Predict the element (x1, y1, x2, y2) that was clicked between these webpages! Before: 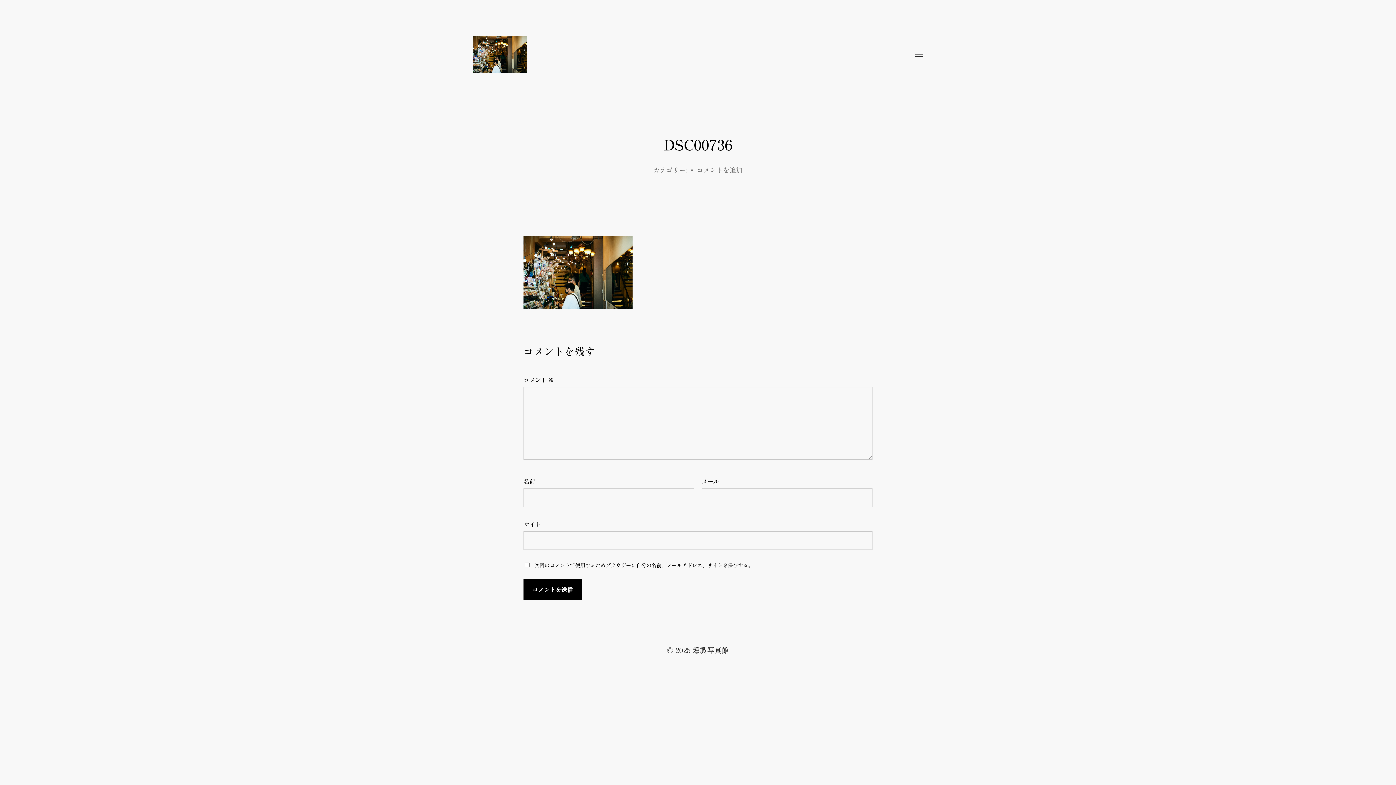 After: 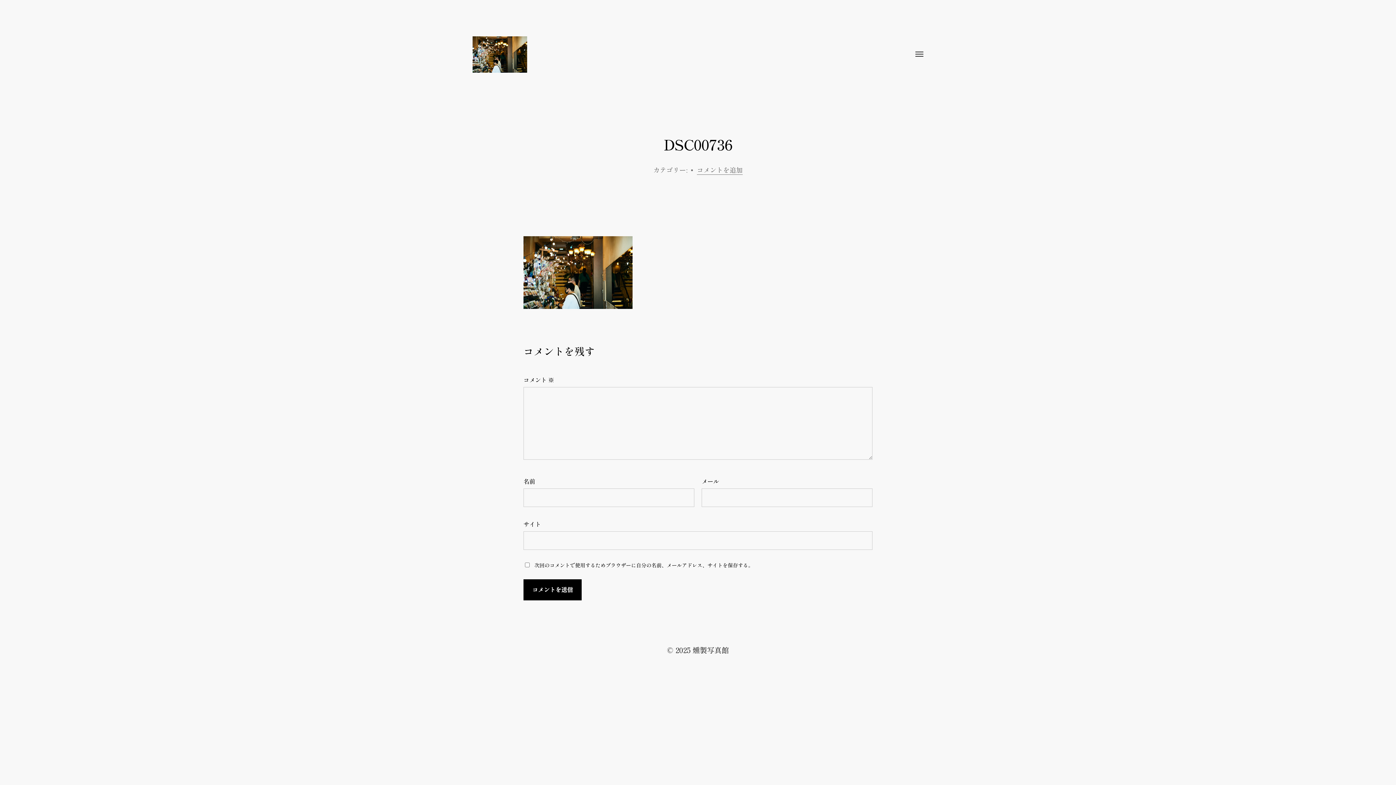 Action: bbox: (697, 165, 742, 174) label: コメントを追加